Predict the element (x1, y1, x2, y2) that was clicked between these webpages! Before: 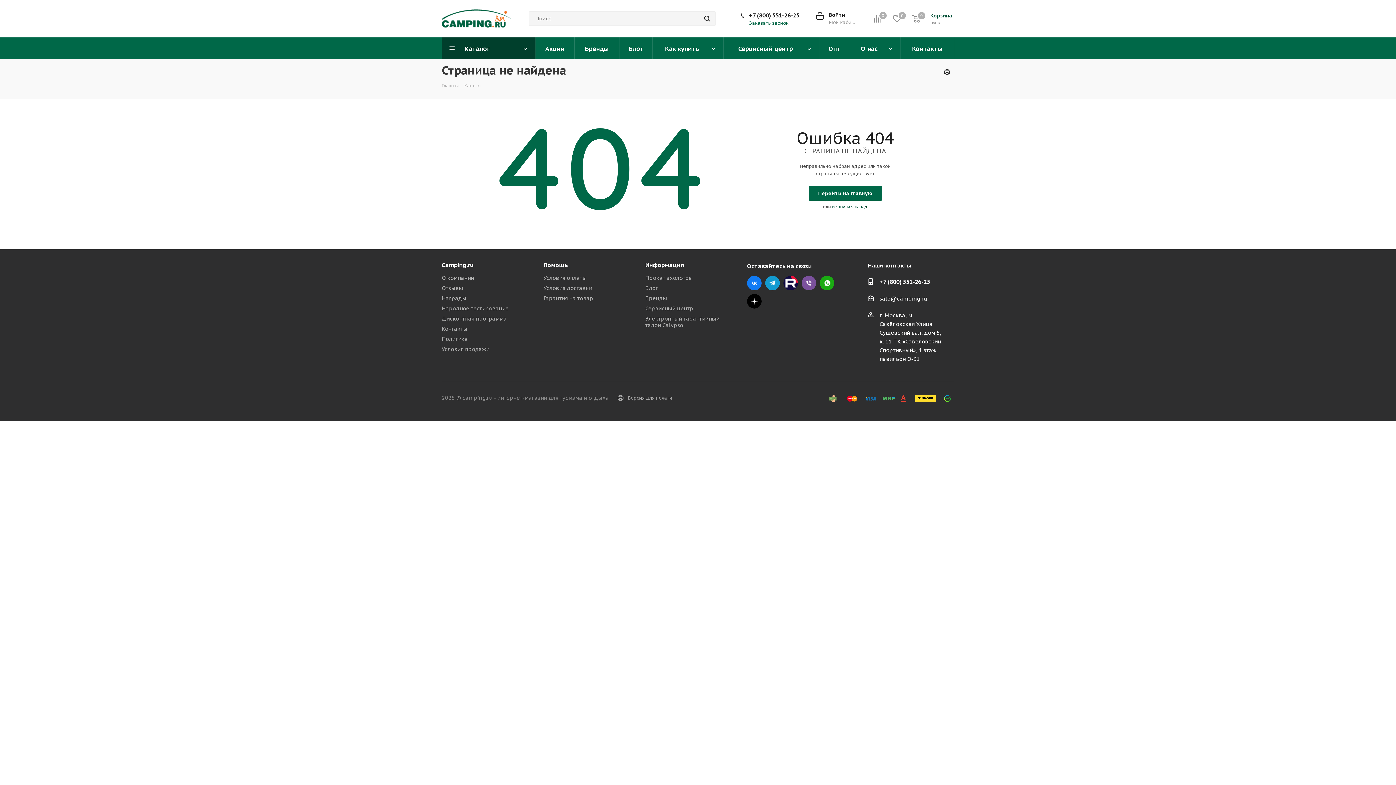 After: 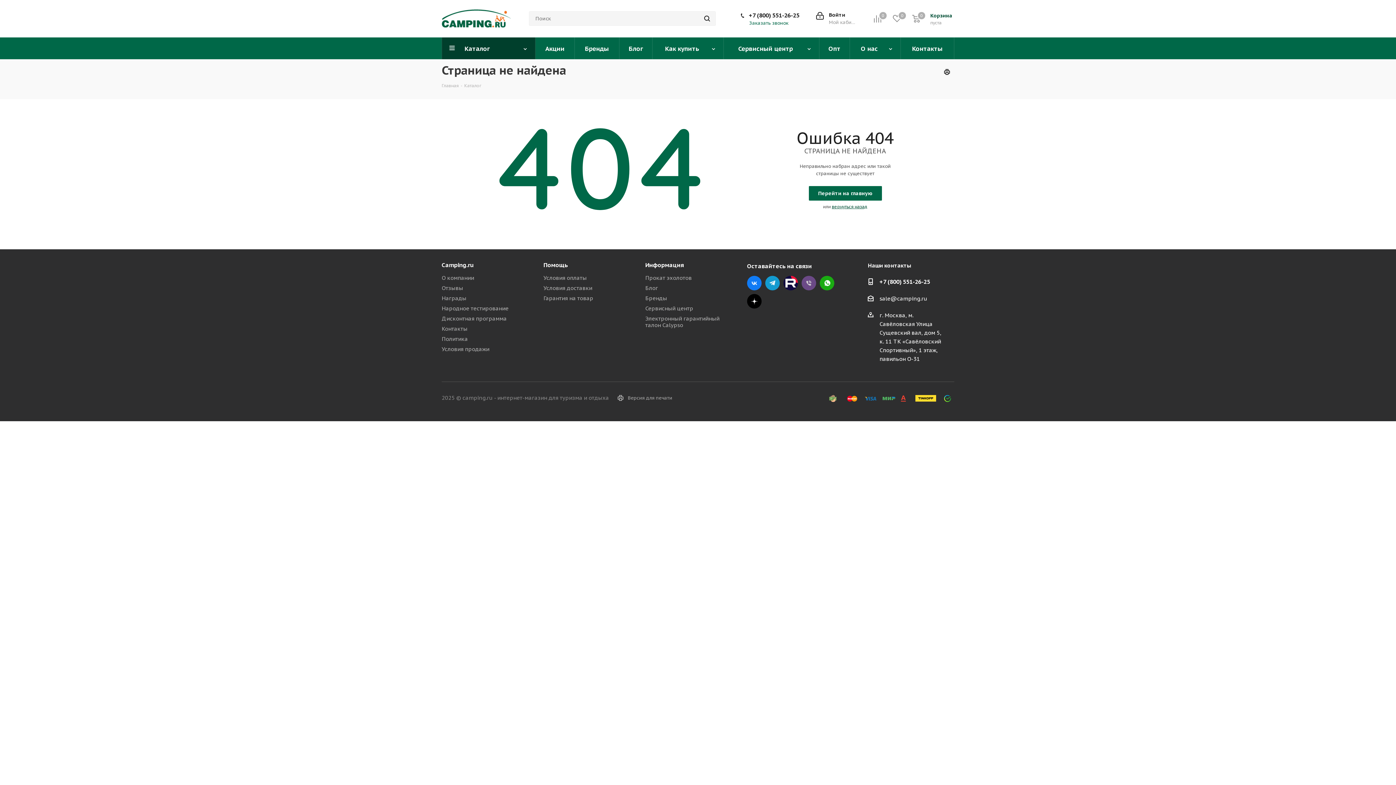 Action: bbox: (801, 276, 816, 290) label: Viber